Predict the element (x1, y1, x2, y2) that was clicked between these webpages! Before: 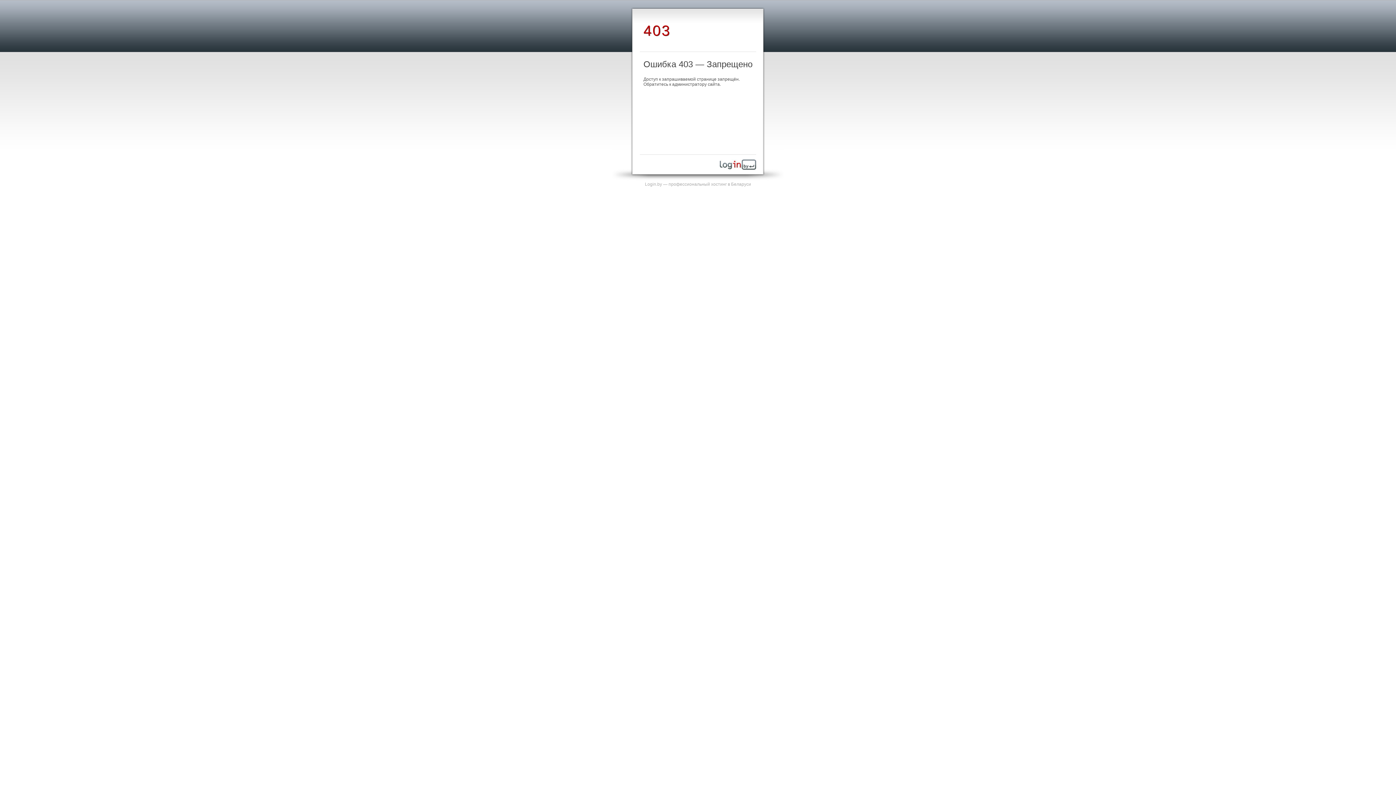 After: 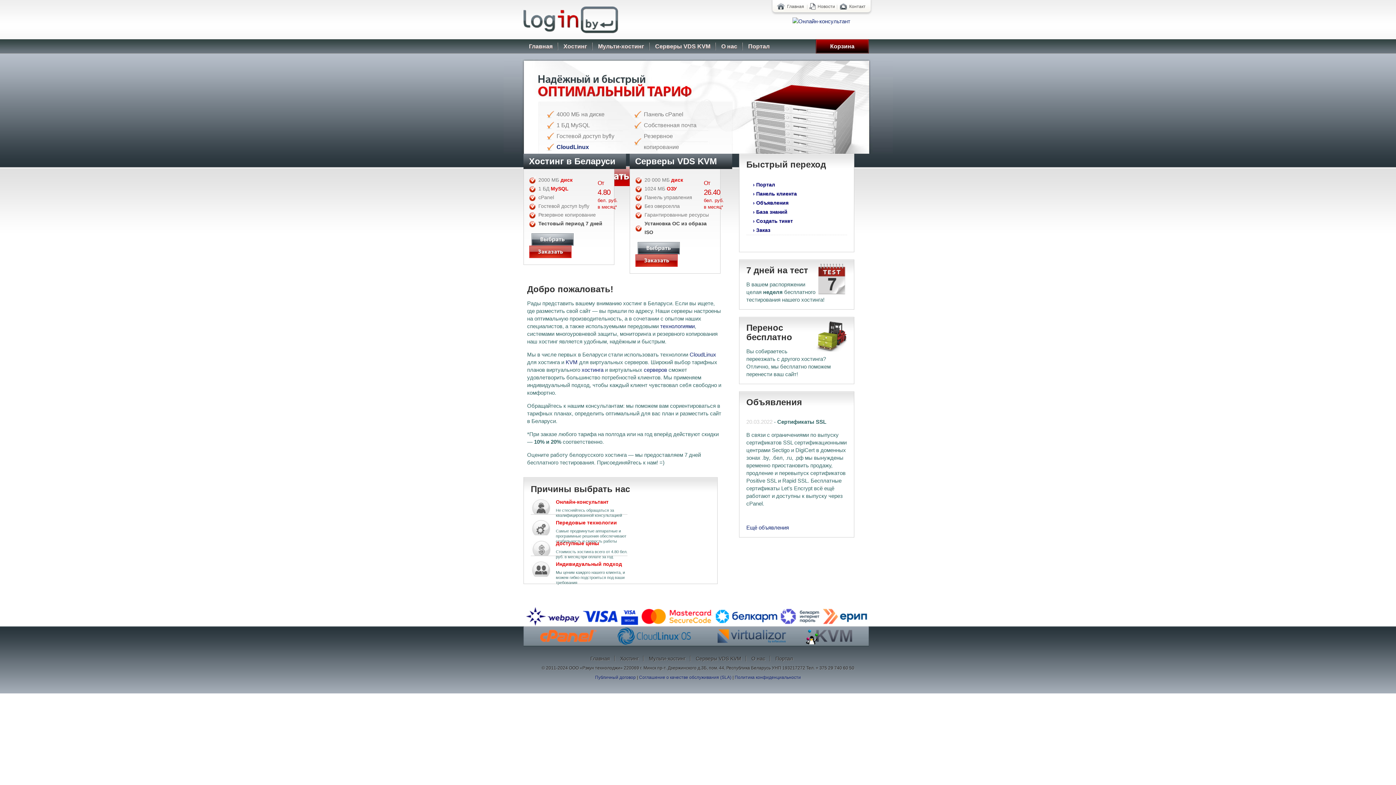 Action: bbox: (720, 165, 756, 170)